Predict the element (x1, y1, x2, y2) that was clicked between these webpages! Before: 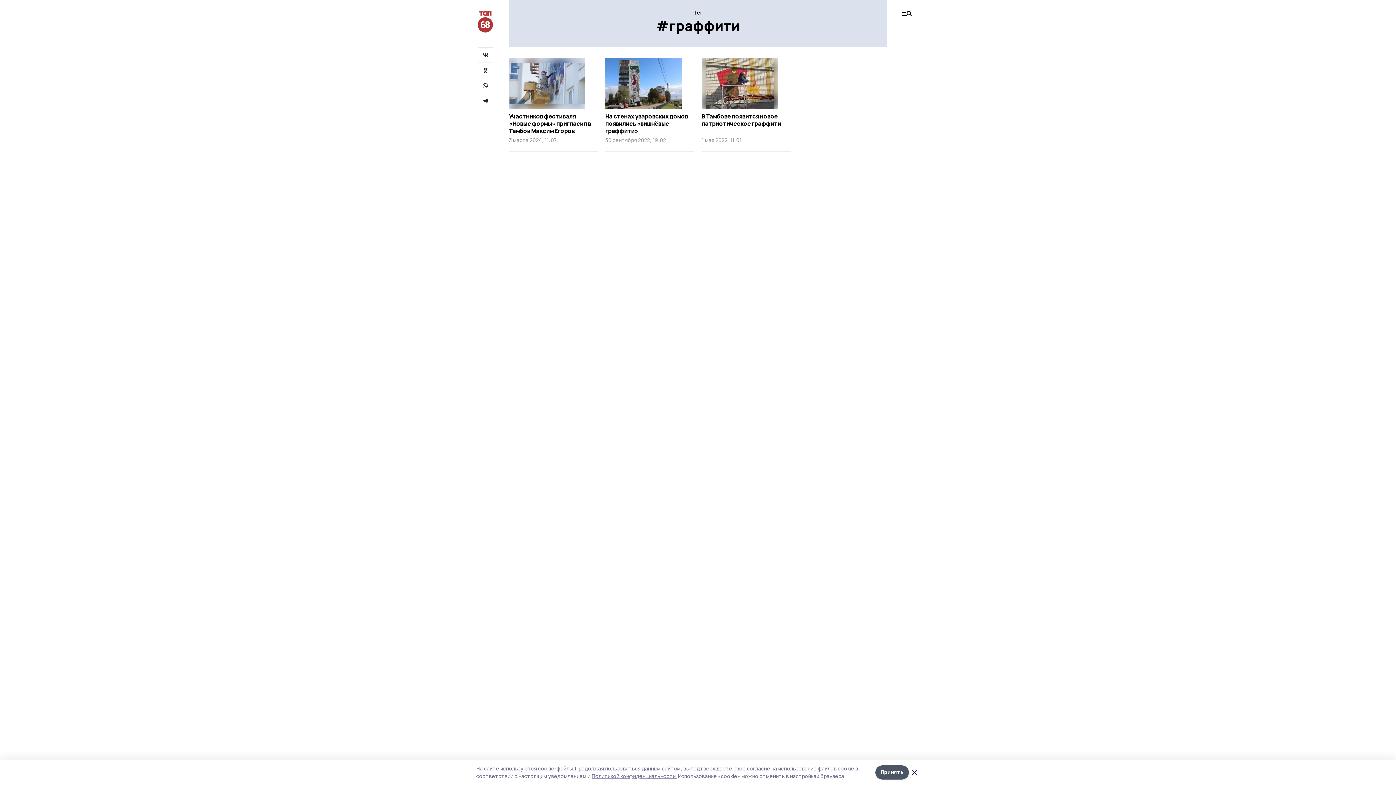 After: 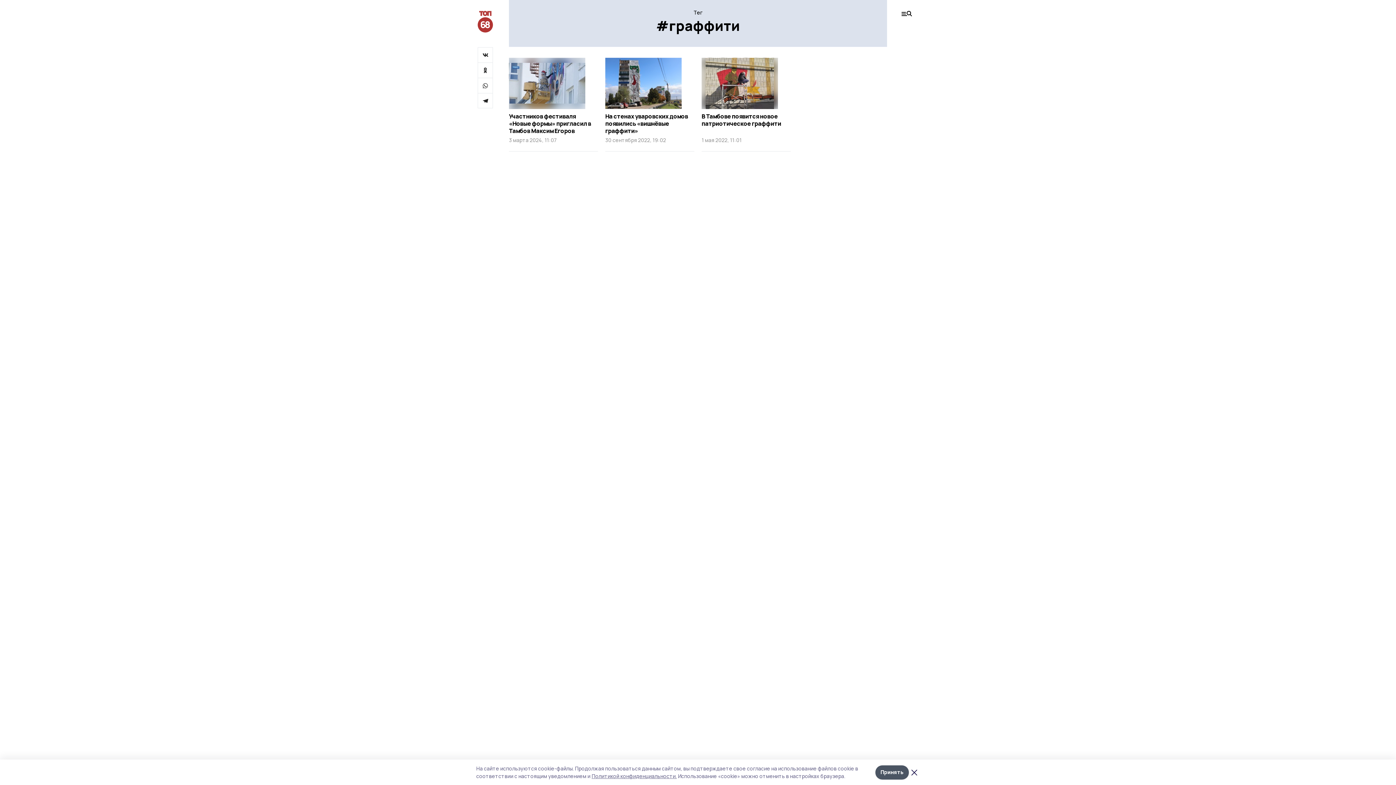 Action: bbox: (477, 93, 493, 108)